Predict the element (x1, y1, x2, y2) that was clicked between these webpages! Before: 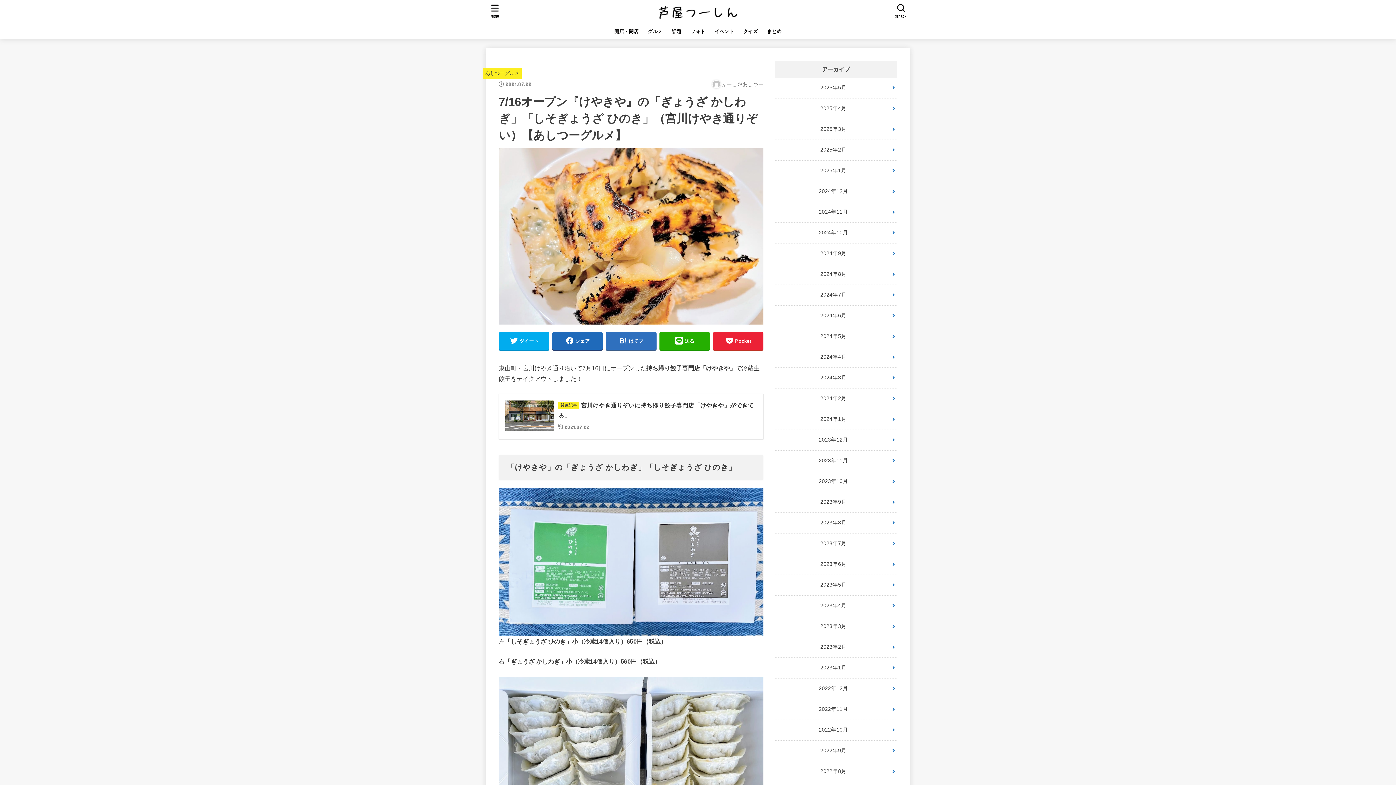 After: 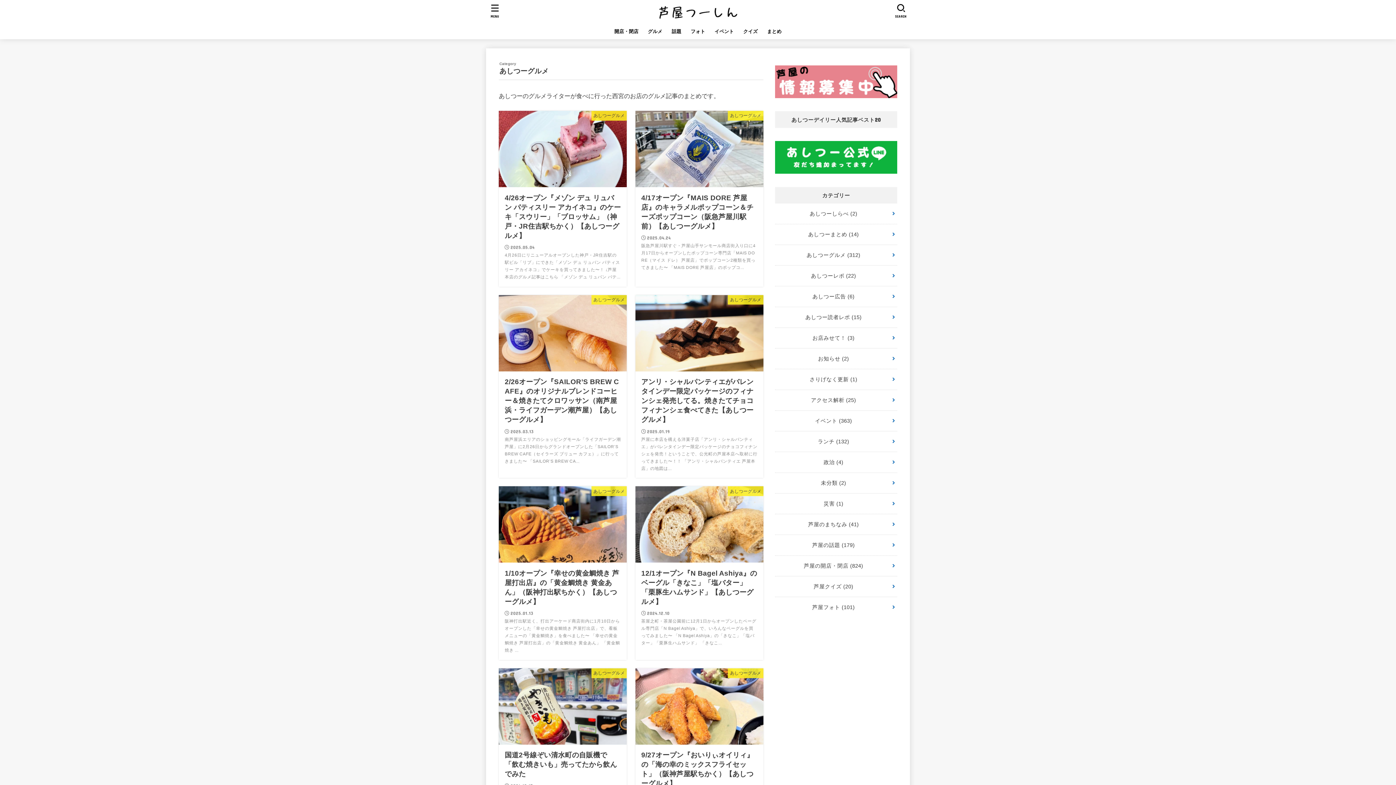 Action: label: グルメ bbox: (643, 24, 667, 39)